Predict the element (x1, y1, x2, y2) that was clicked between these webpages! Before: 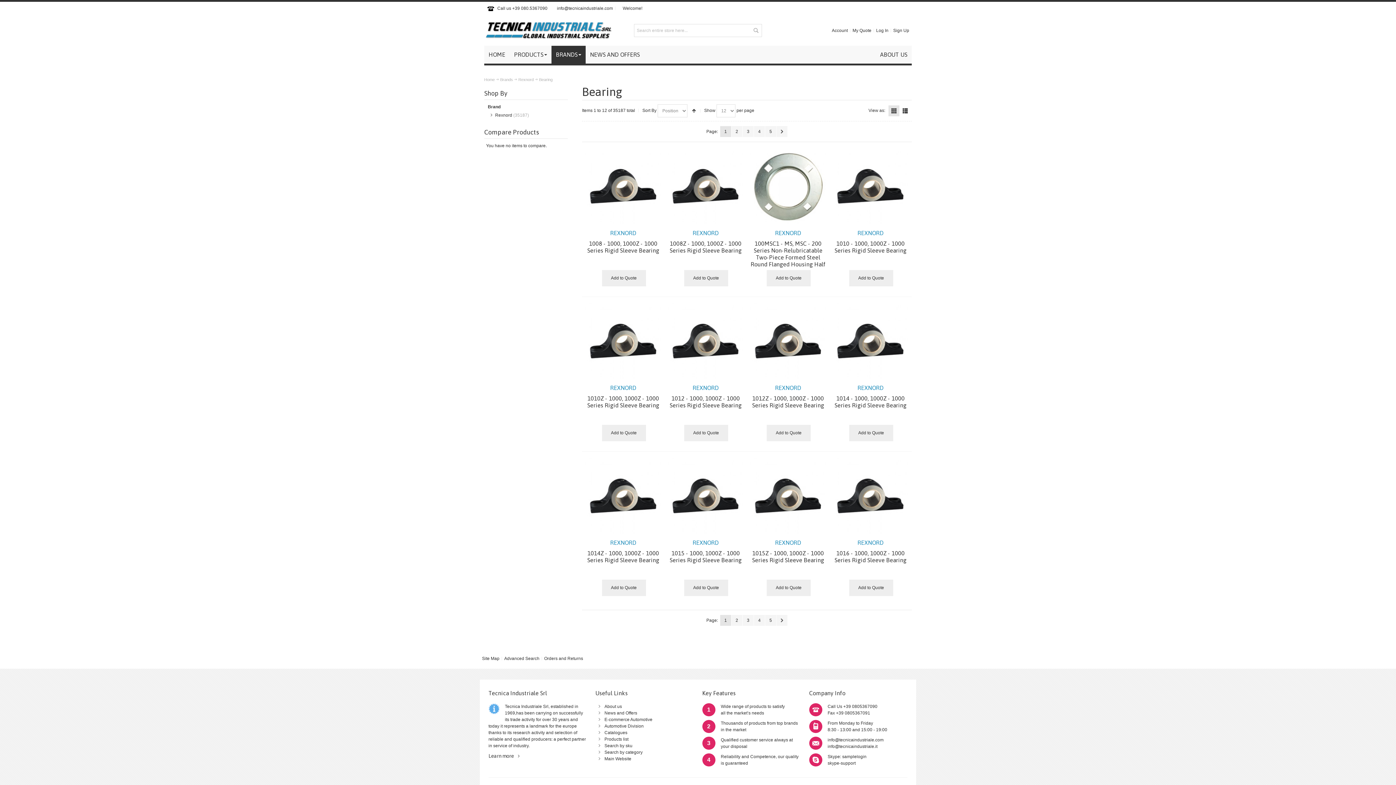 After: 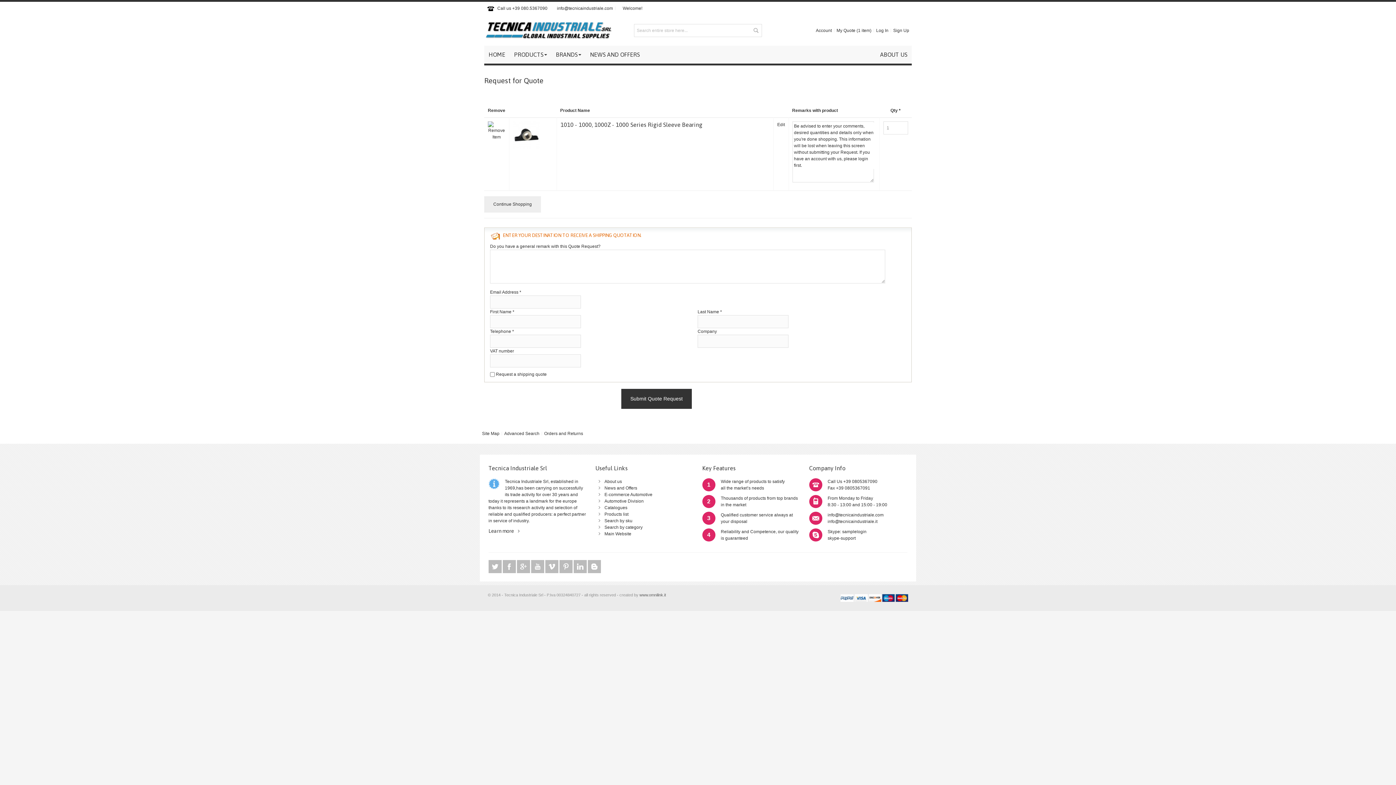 Action: label: Add to Quote bbox: (849, 270, 895, 286)